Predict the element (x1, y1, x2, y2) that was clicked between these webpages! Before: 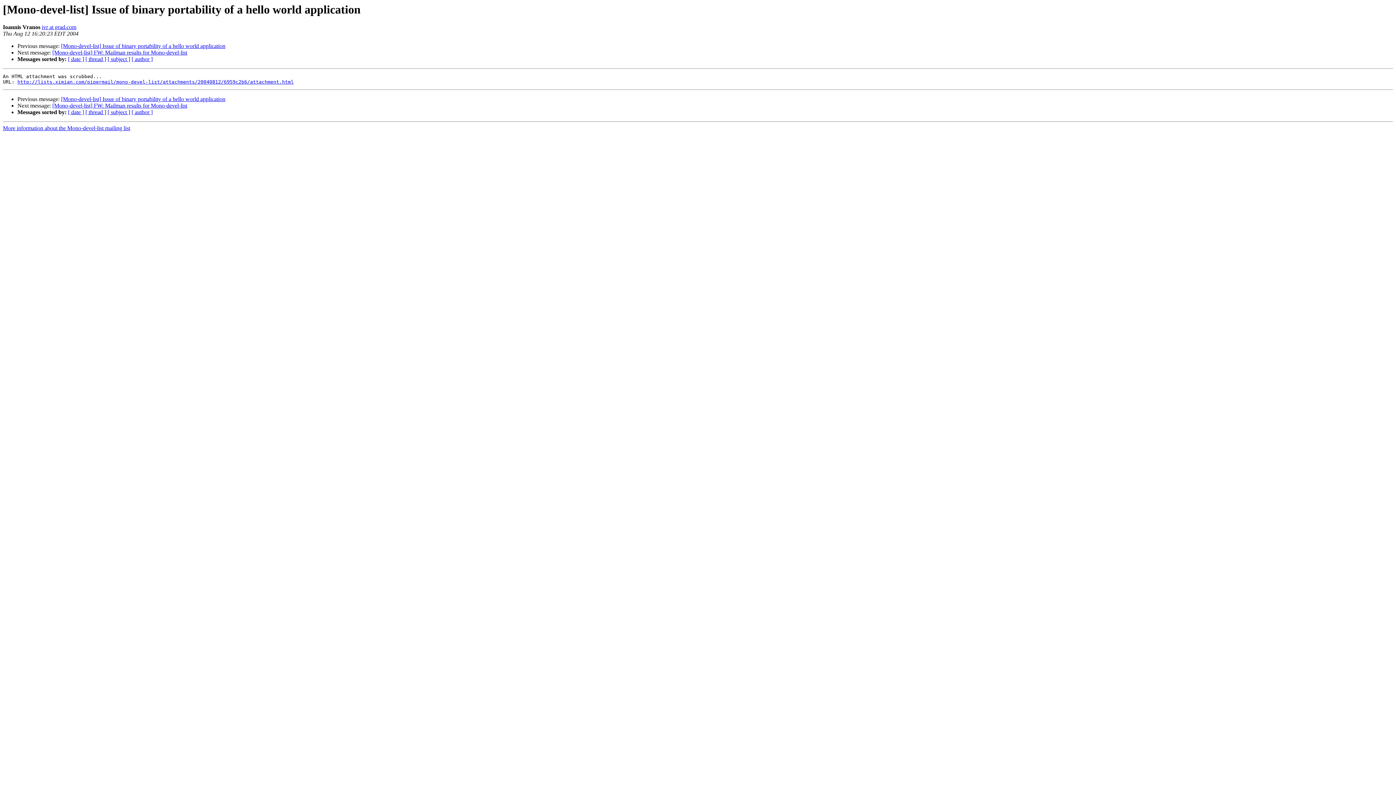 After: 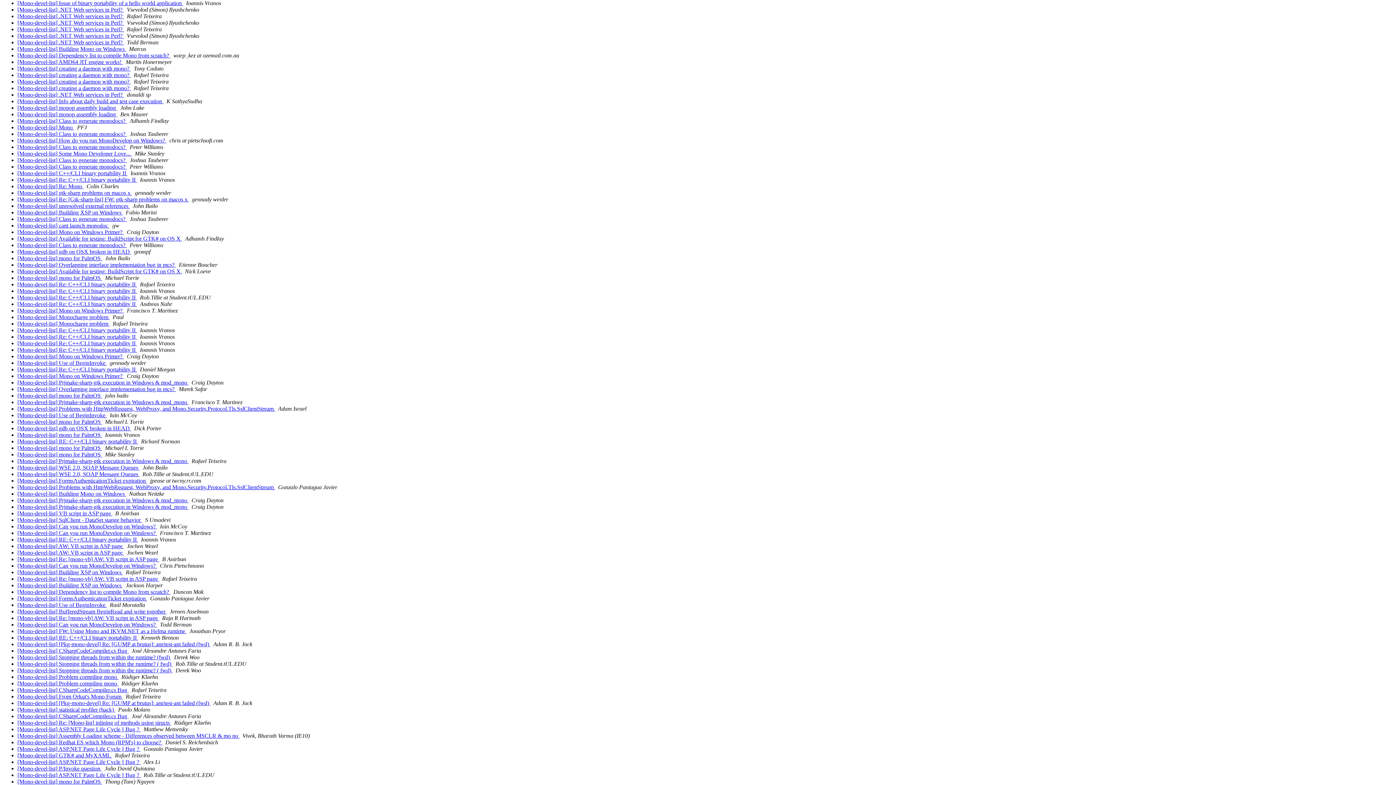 Action: bbox: (68, 56, 84, 62) label: [ date ]